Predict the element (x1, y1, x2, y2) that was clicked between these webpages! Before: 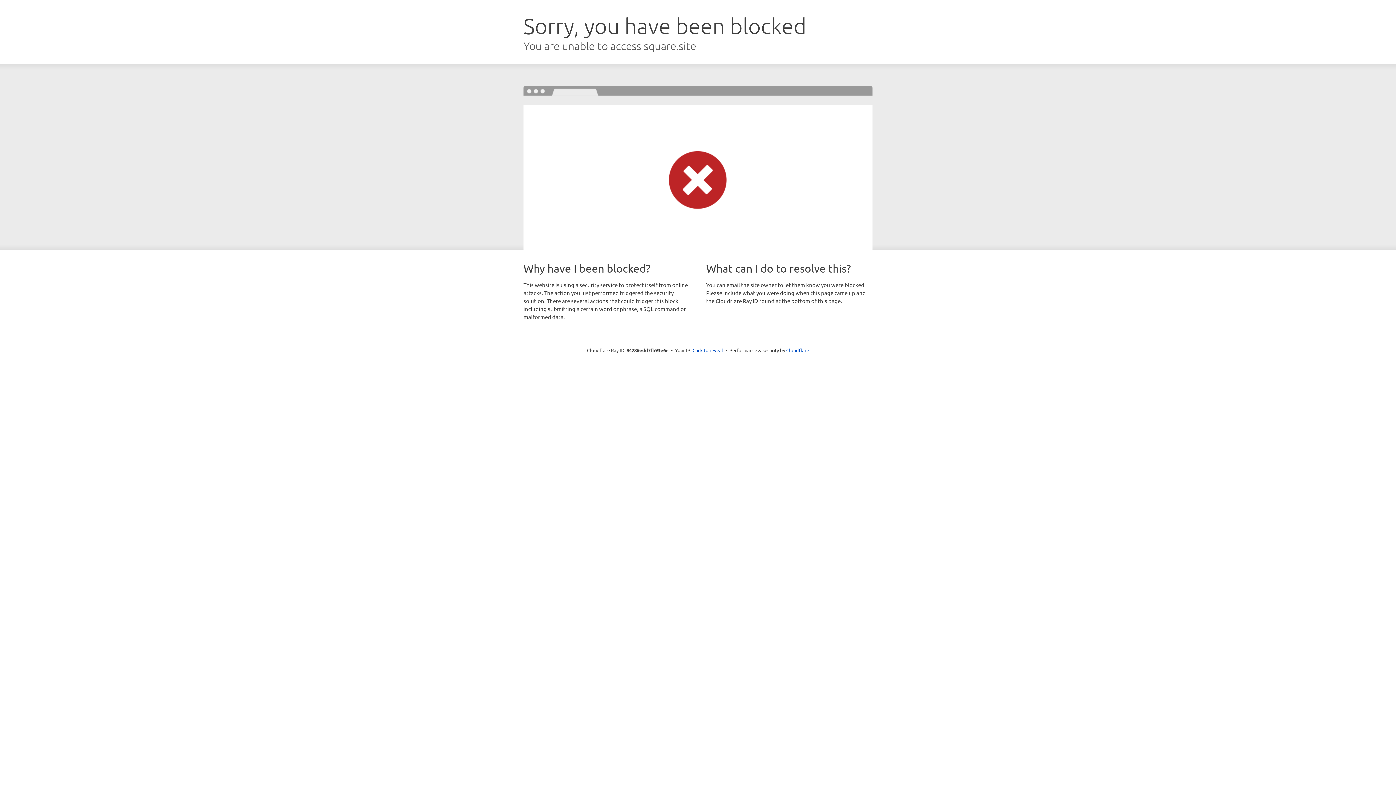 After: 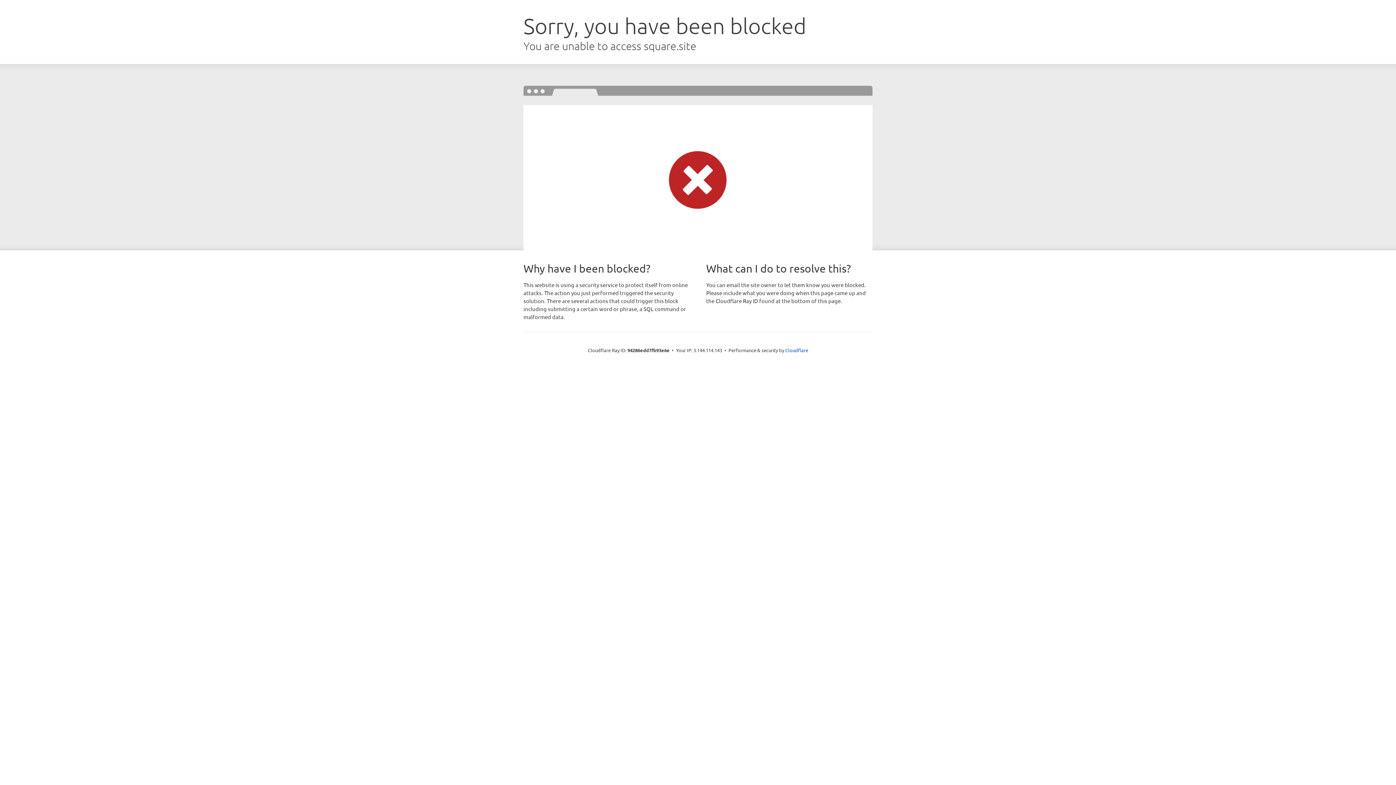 Action: label: Click to reveal bbox: (692, 346, 723, 353)